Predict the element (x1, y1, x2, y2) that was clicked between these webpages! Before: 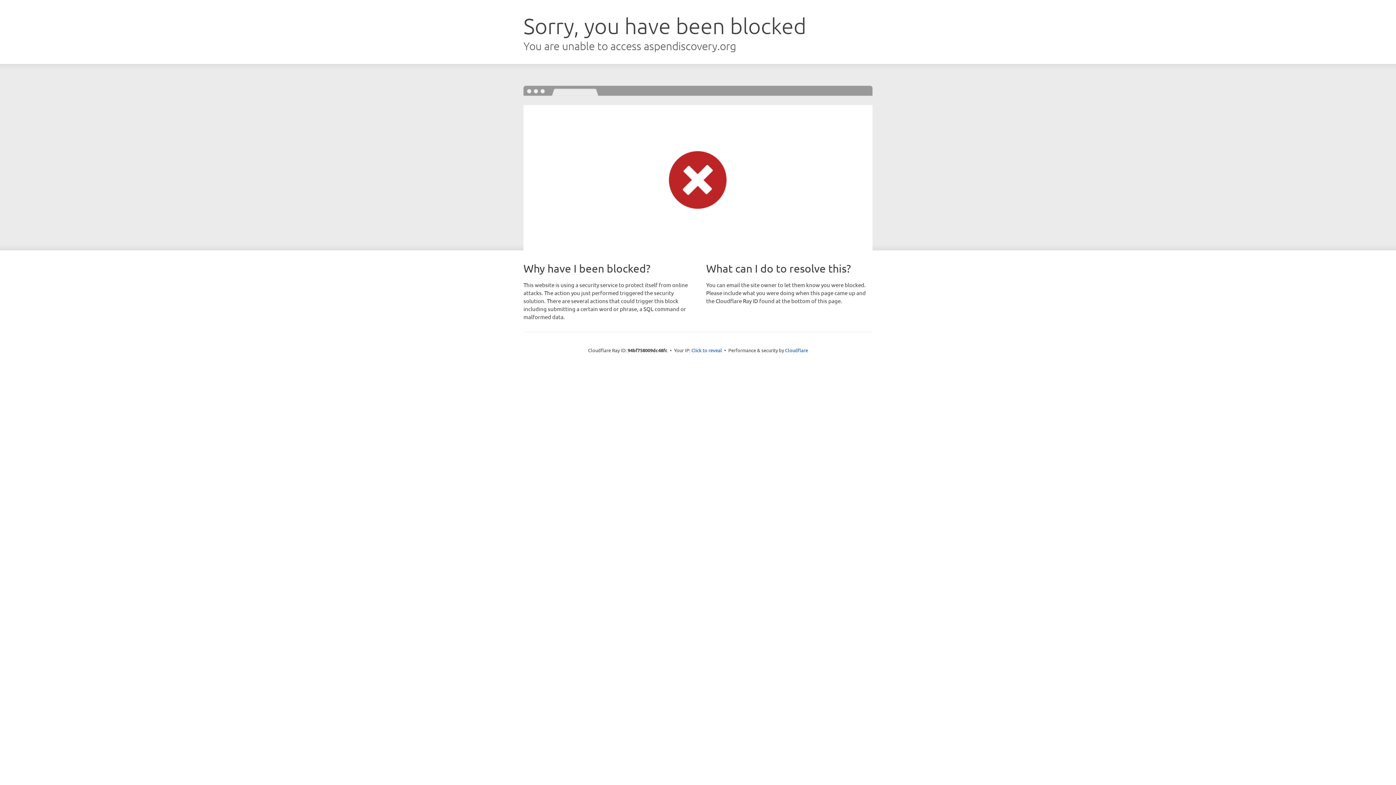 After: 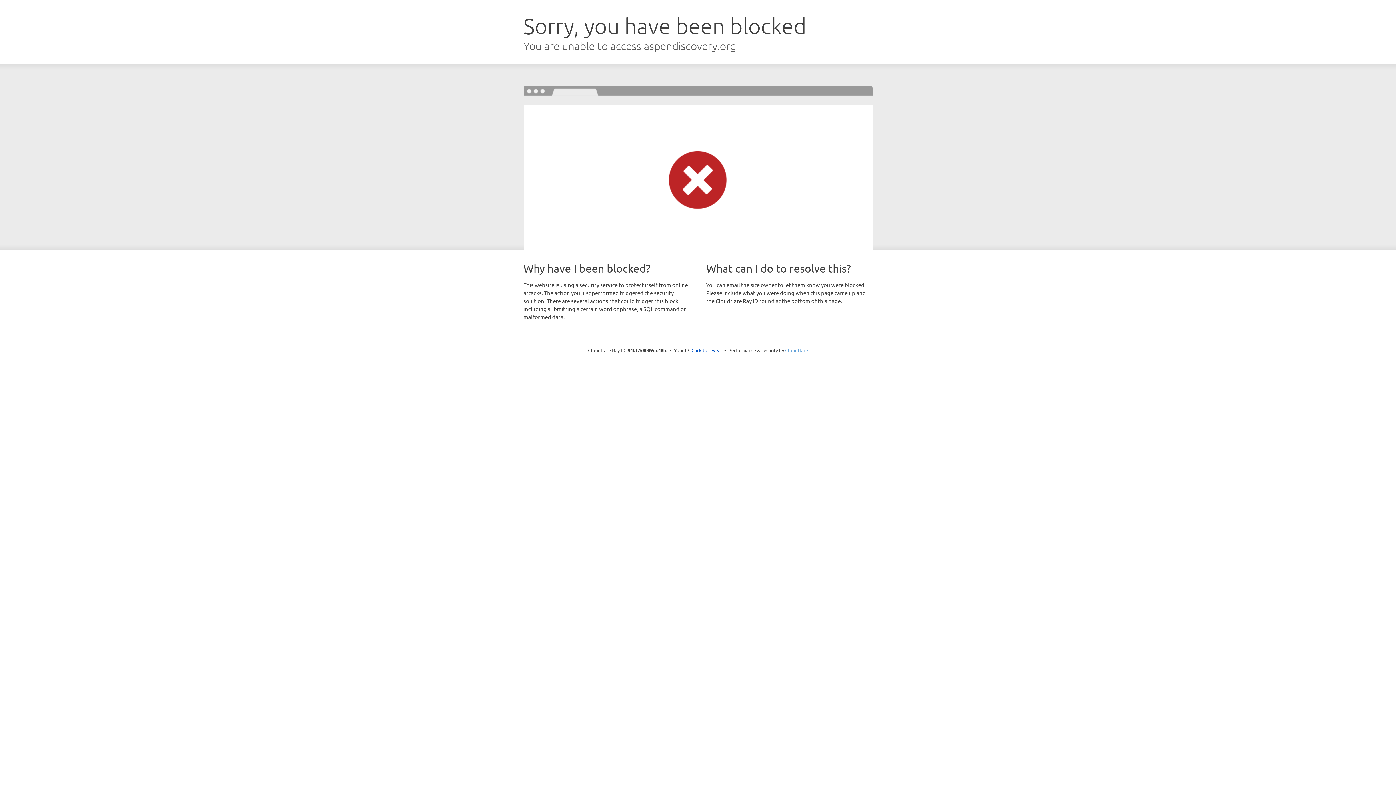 Action: bbox: (785, 347, 808, 353) label: Cloudflare